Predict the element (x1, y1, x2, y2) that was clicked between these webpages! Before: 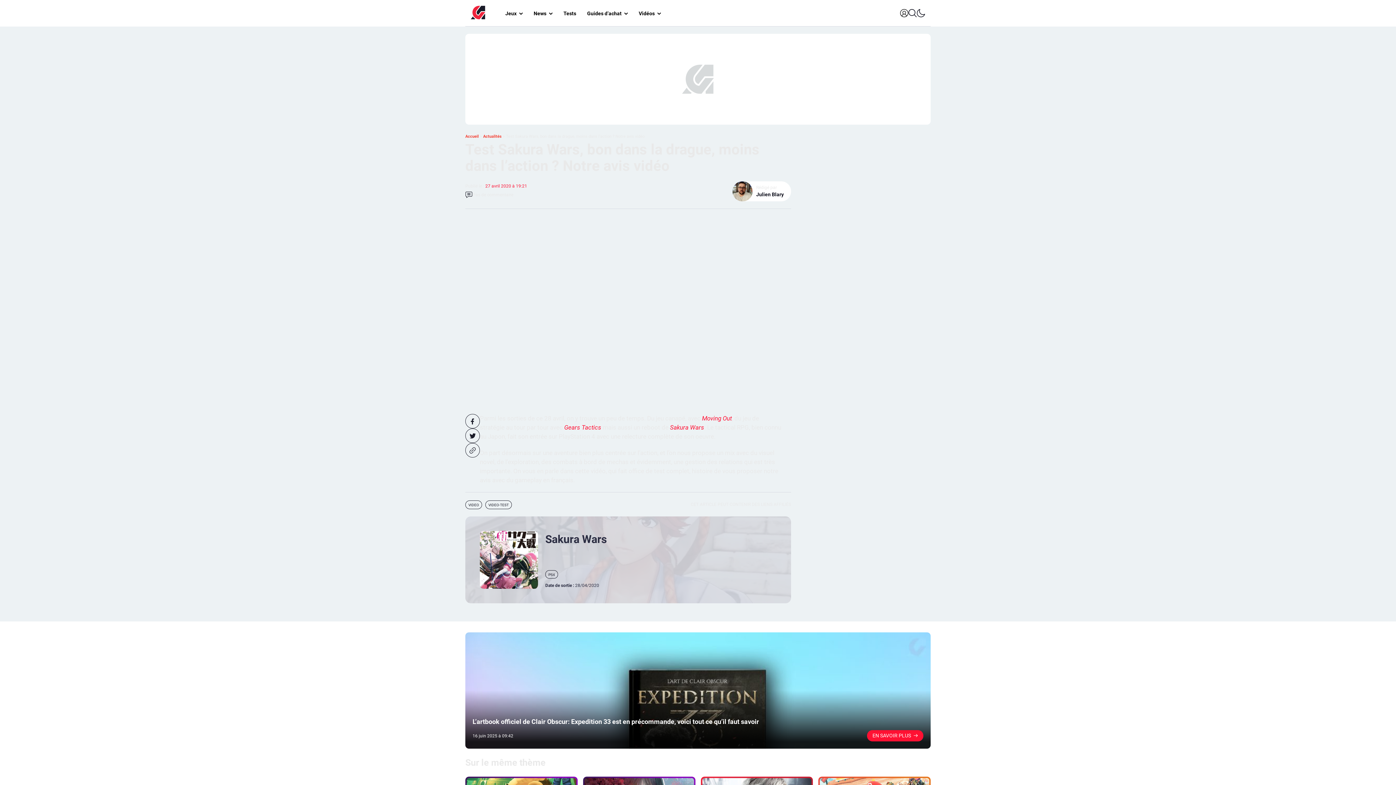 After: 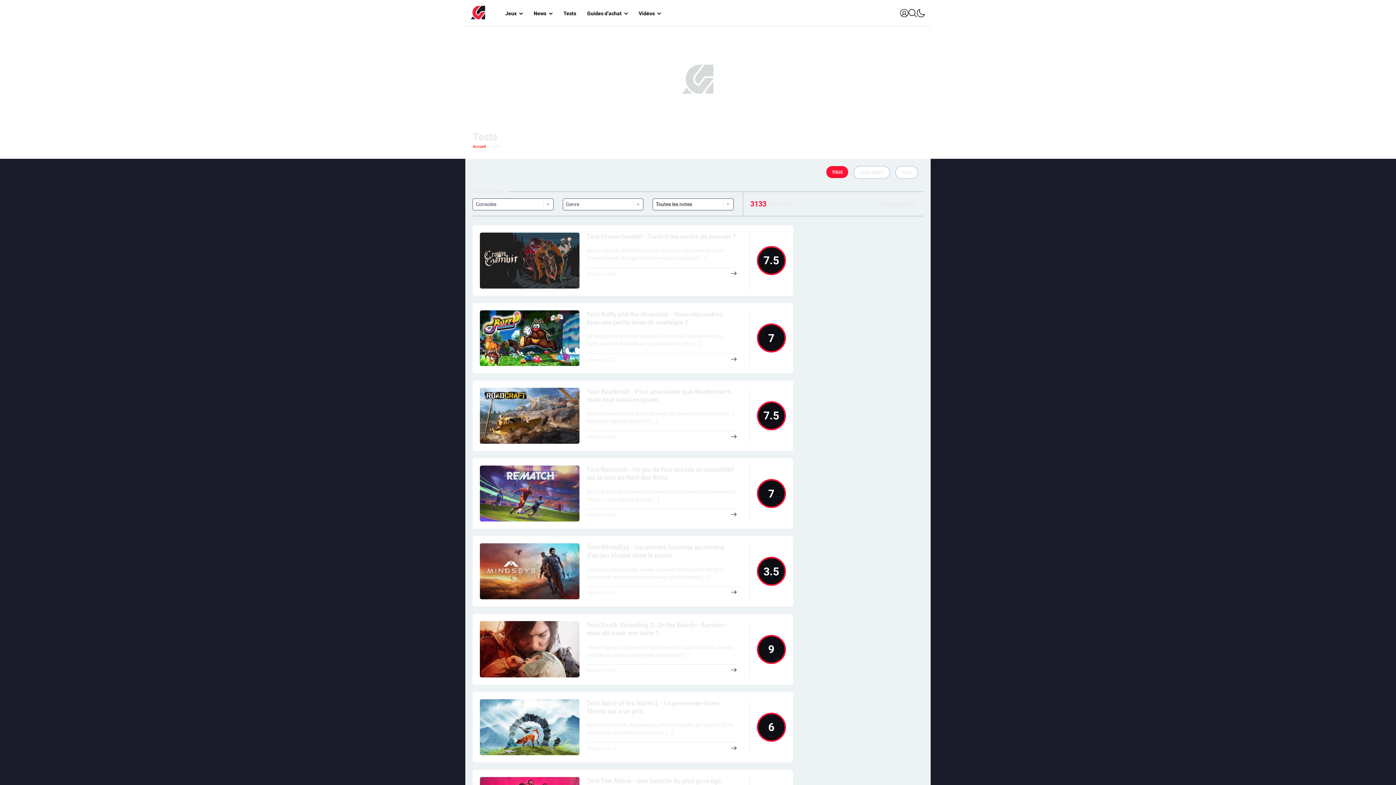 Action: bbox: (558, 4, 581, 21) label: Tests